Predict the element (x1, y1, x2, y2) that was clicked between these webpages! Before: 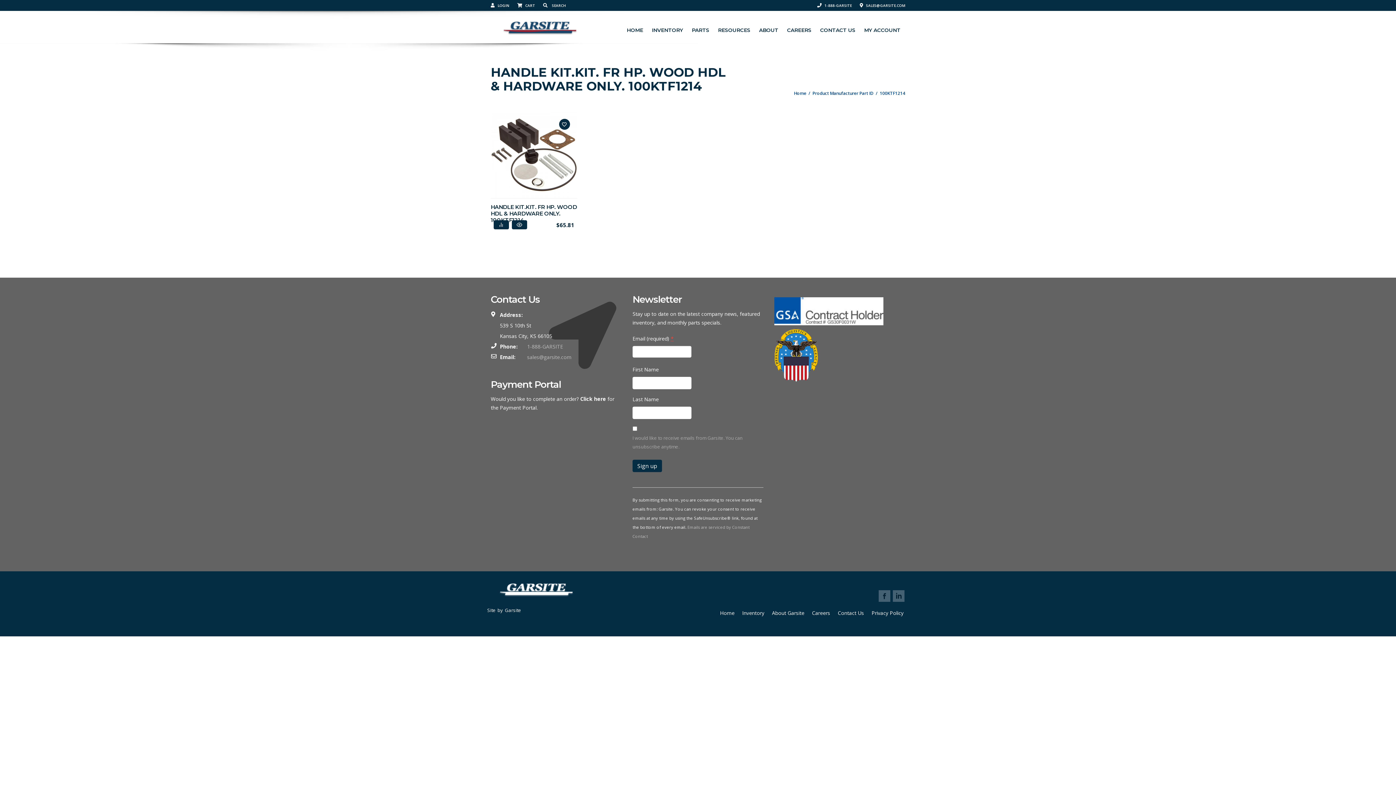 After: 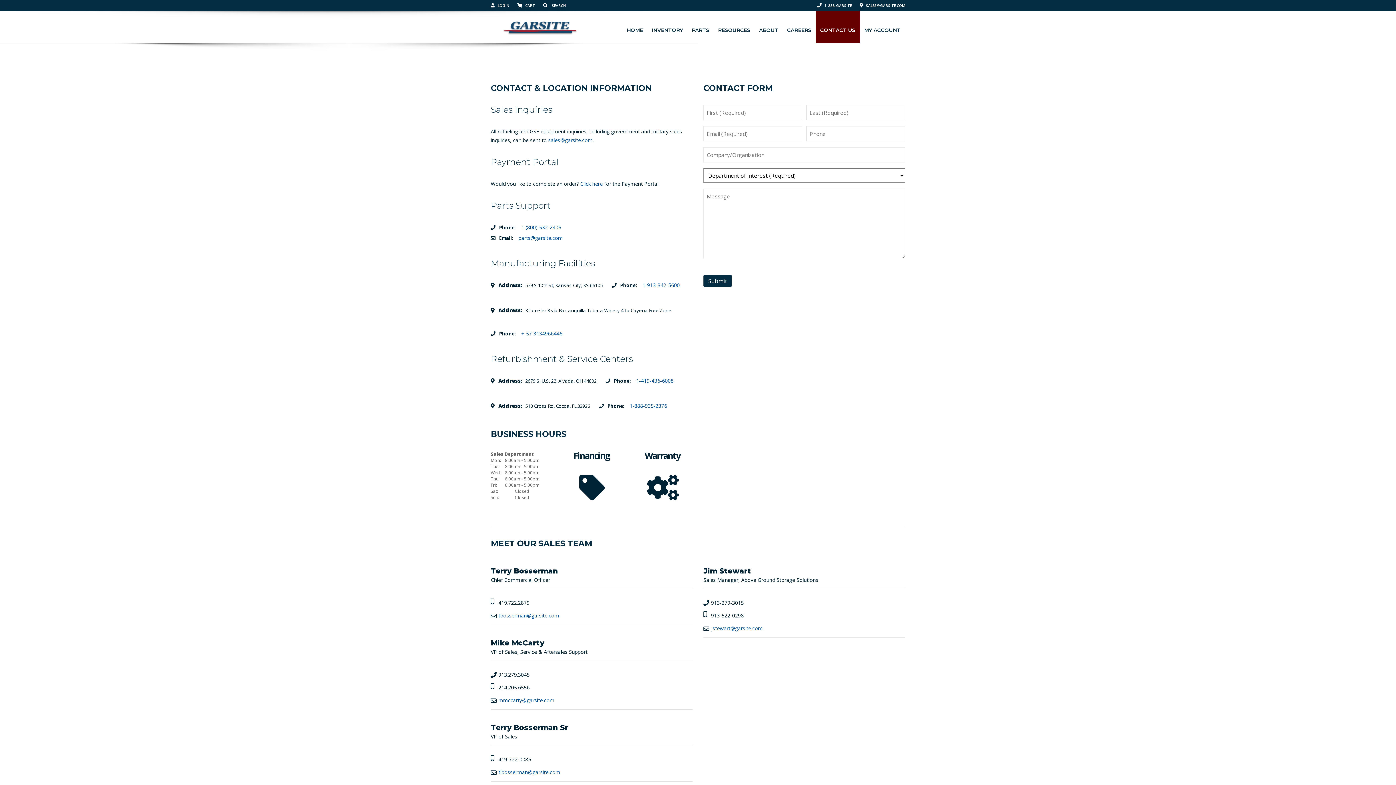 Action: label:  SALES@GARSITE.COM bbox: (860, 2, 905, 8)